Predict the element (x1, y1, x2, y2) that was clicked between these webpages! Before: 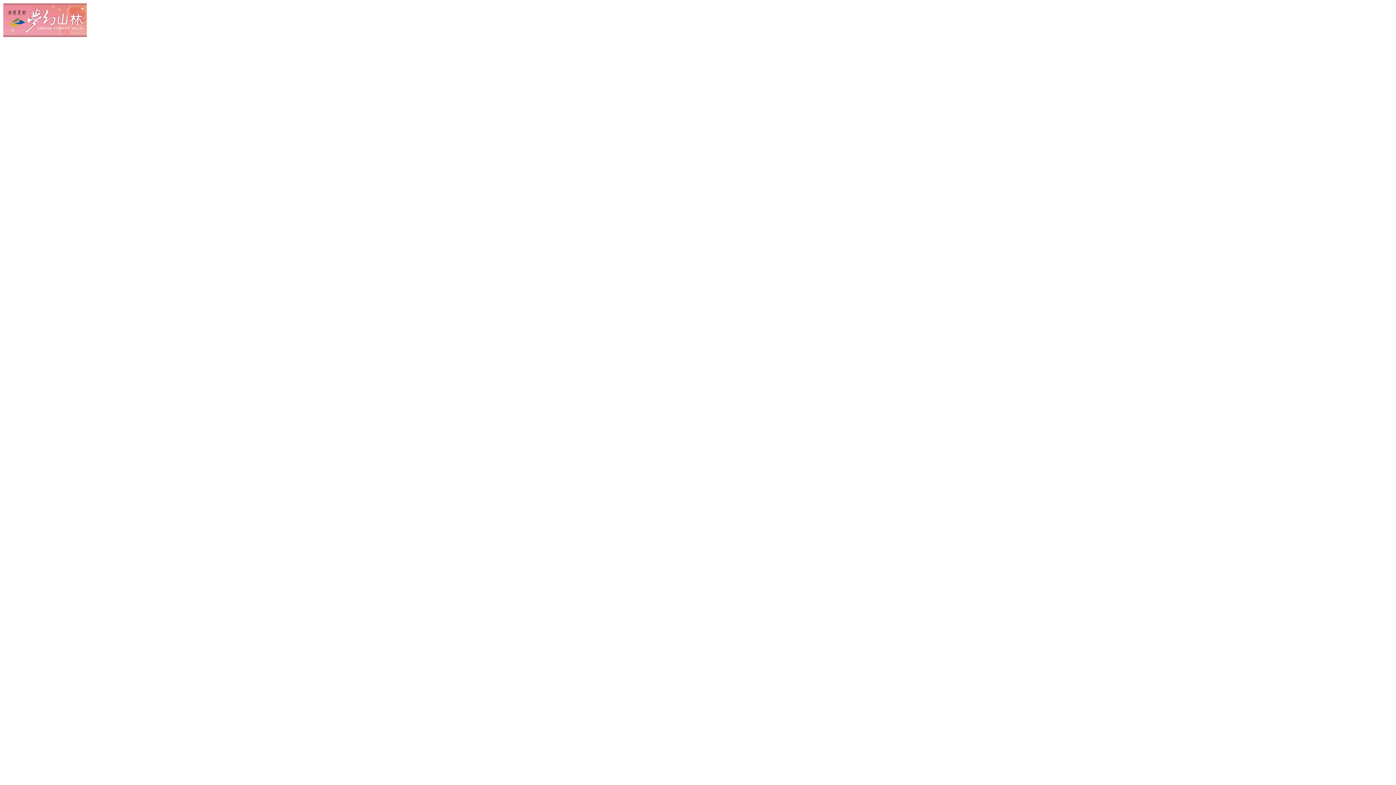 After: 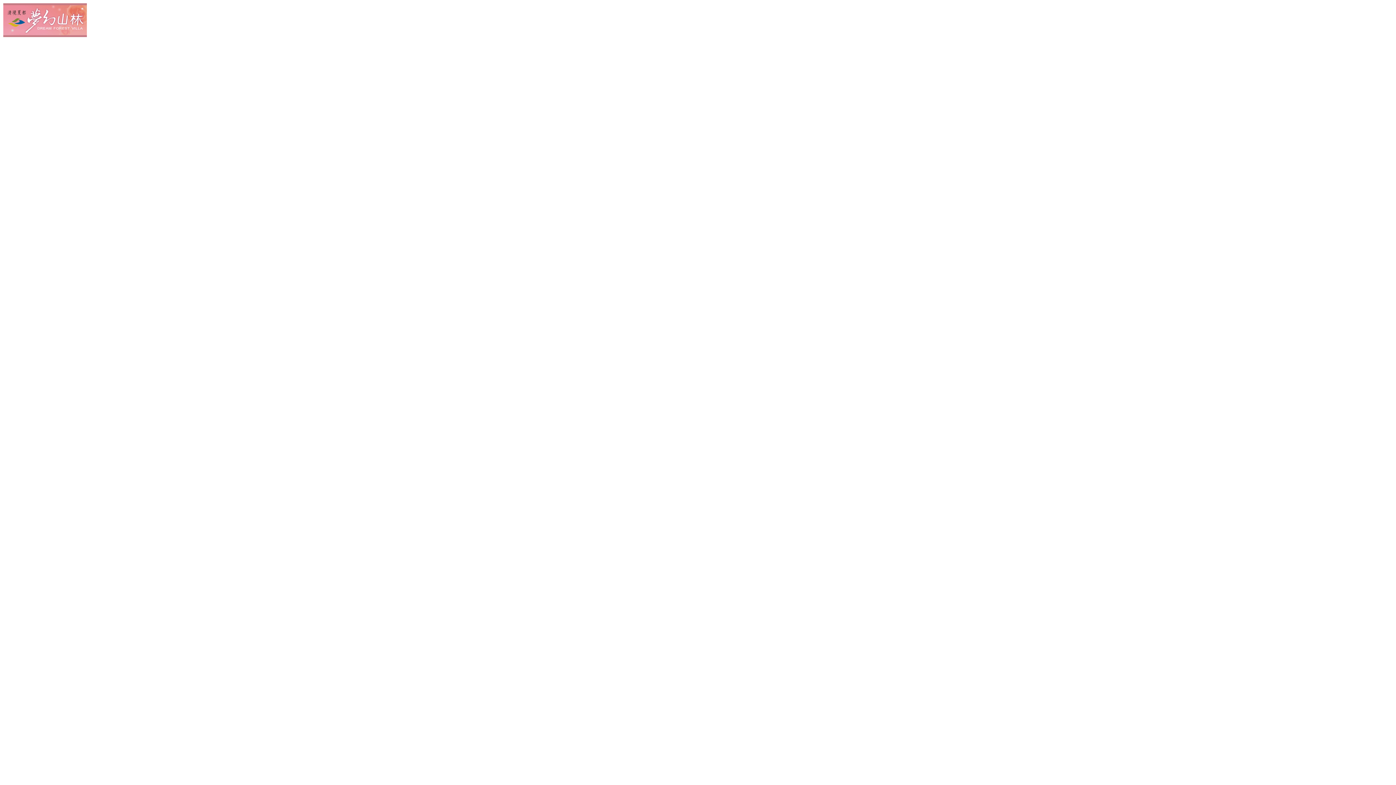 Action: bbox: (3, 32, 86, 38)